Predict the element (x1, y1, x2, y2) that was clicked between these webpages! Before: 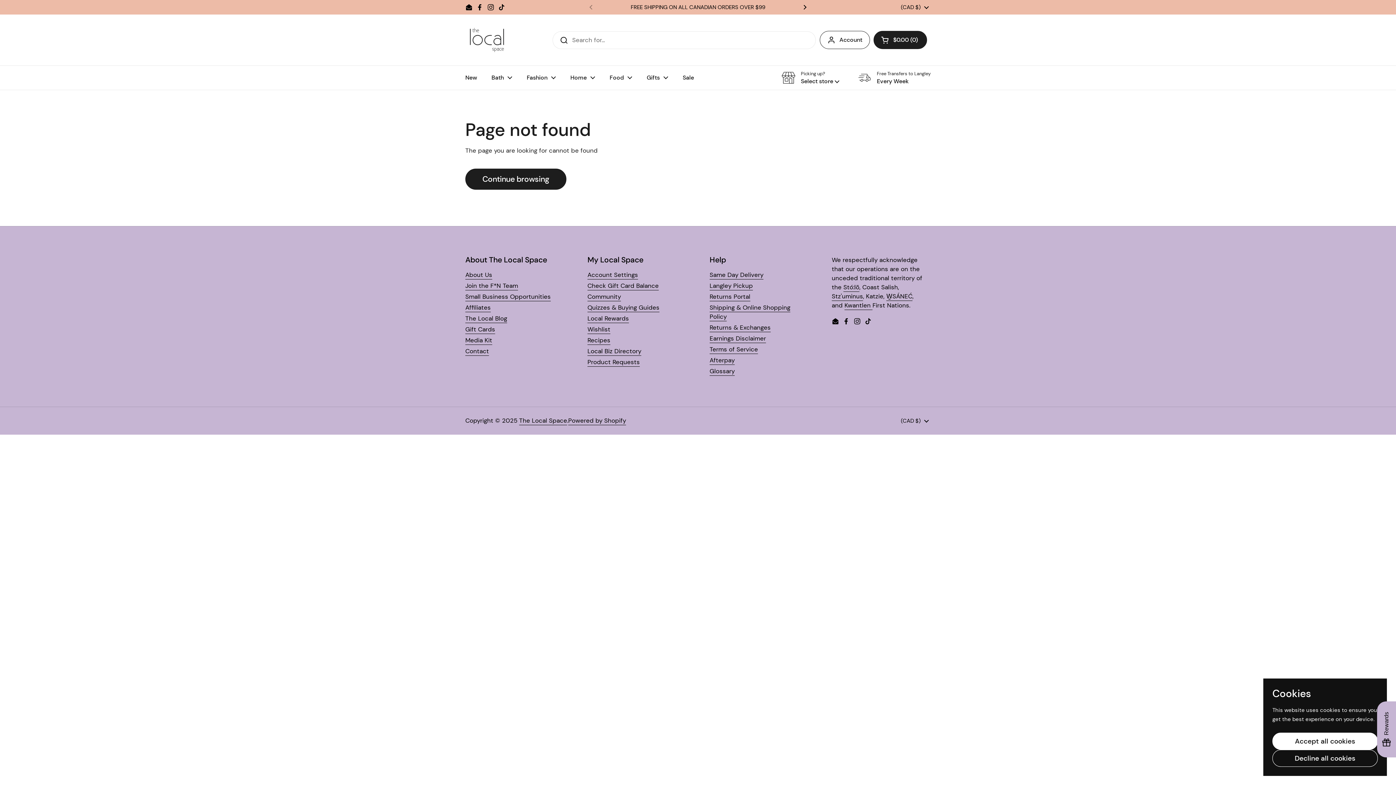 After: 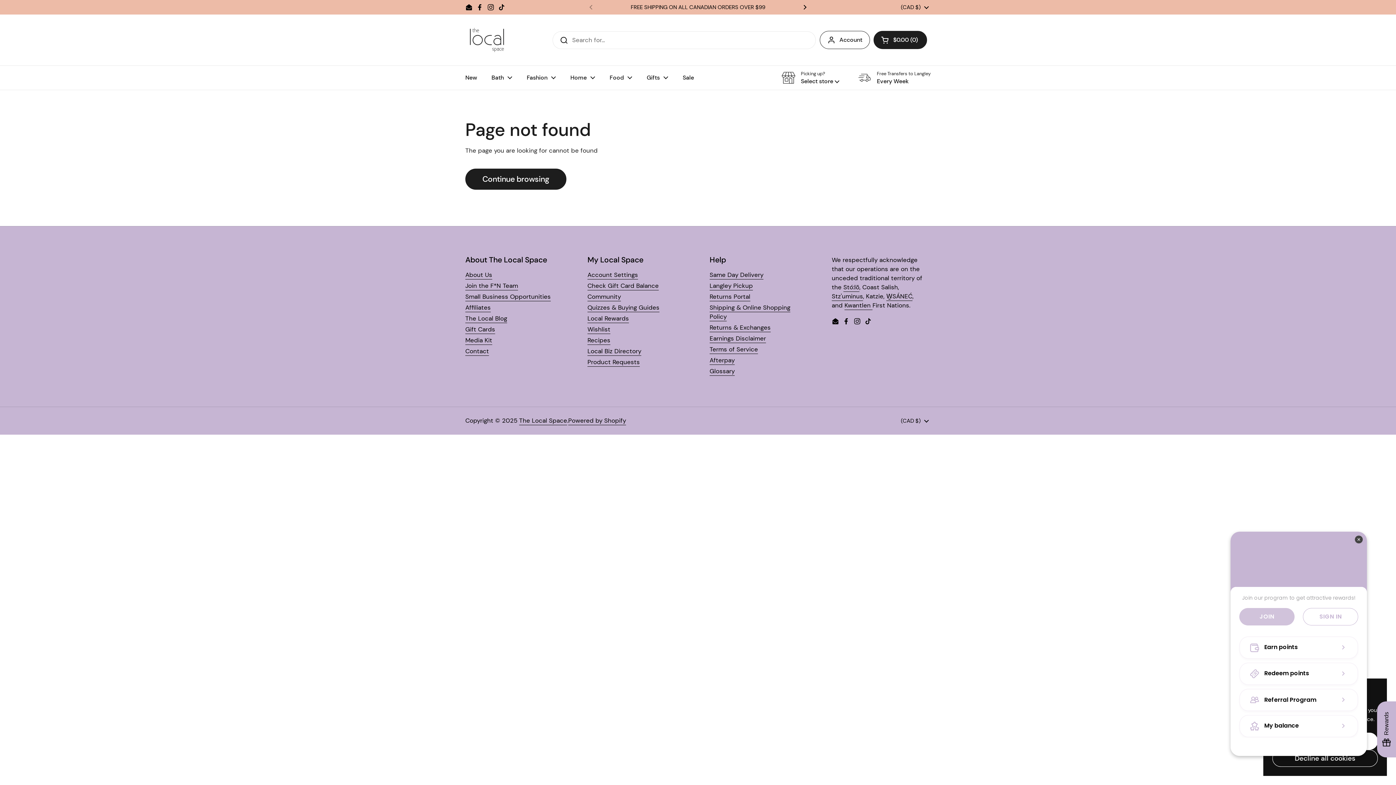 Action: bbox: (1377, 701, 1396, 757) label: BON-Loyalty-btn